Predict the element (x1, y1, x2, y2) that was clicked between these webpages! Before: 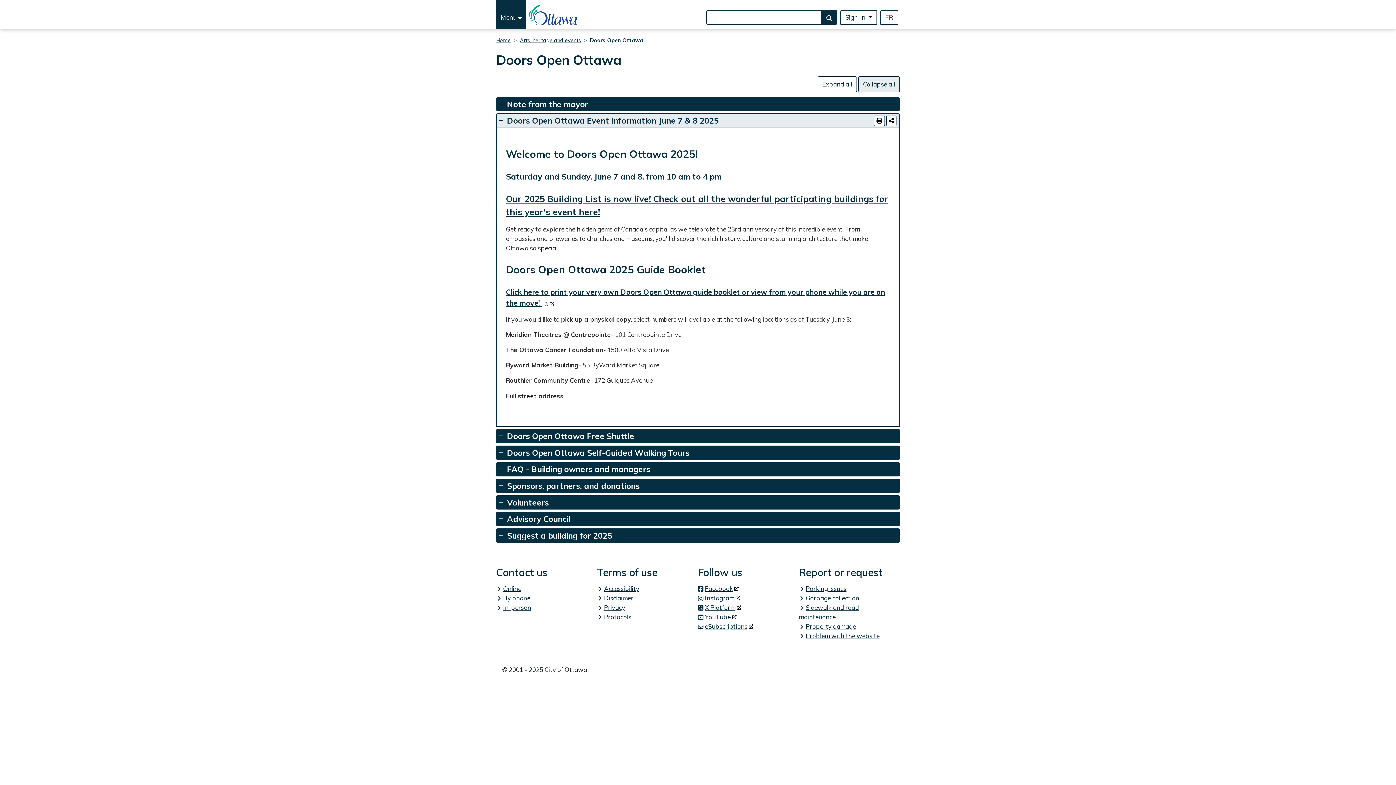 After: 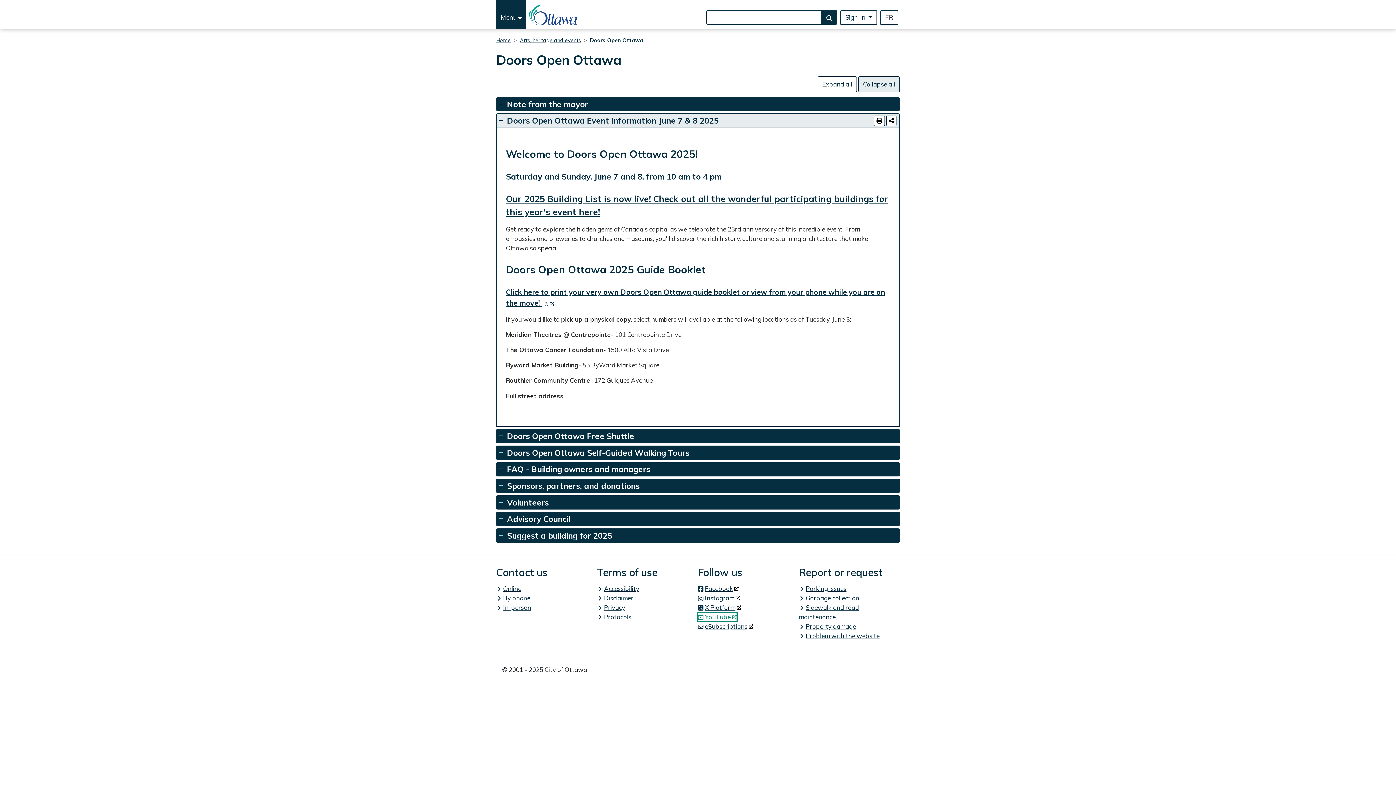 Action: label: YouTube
(link is external) bbox: (698, 613, 736, 620)